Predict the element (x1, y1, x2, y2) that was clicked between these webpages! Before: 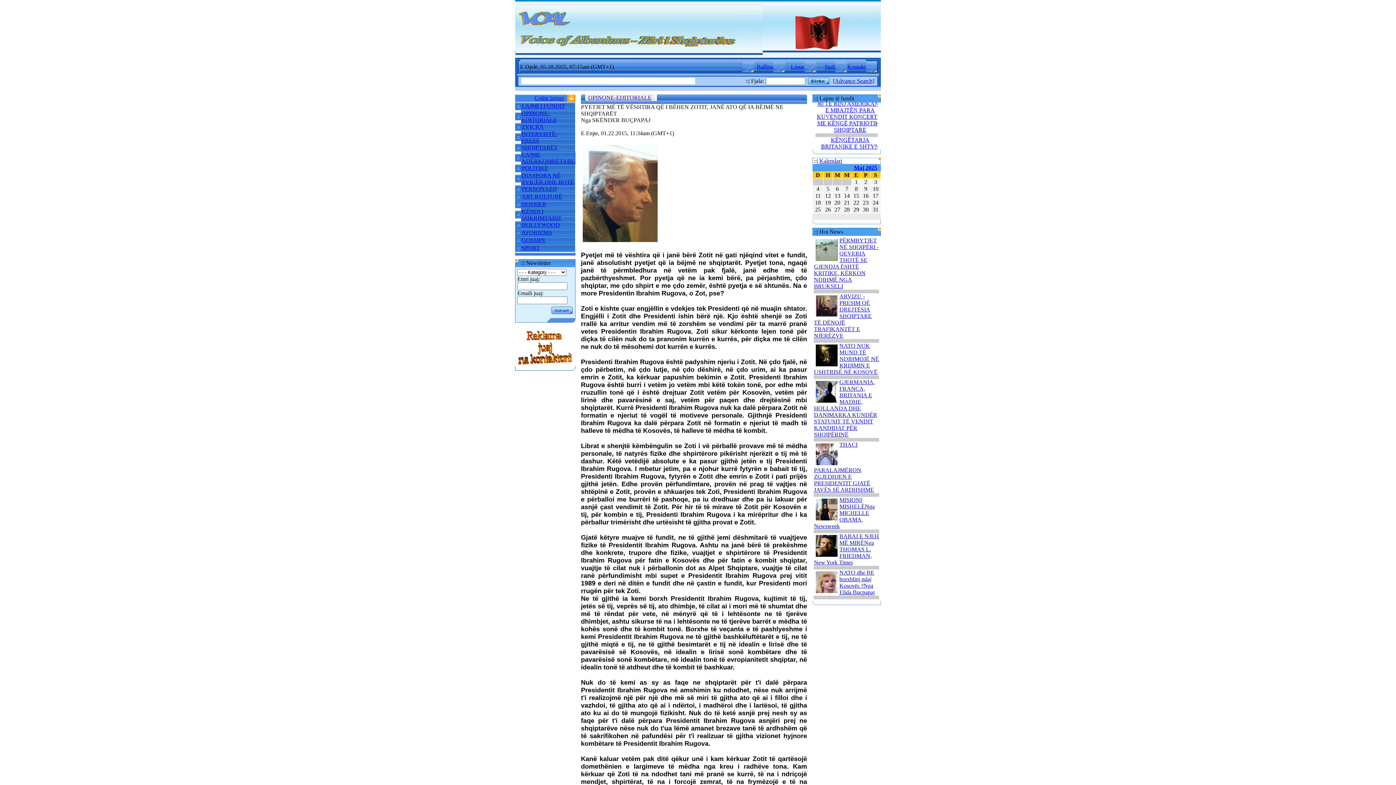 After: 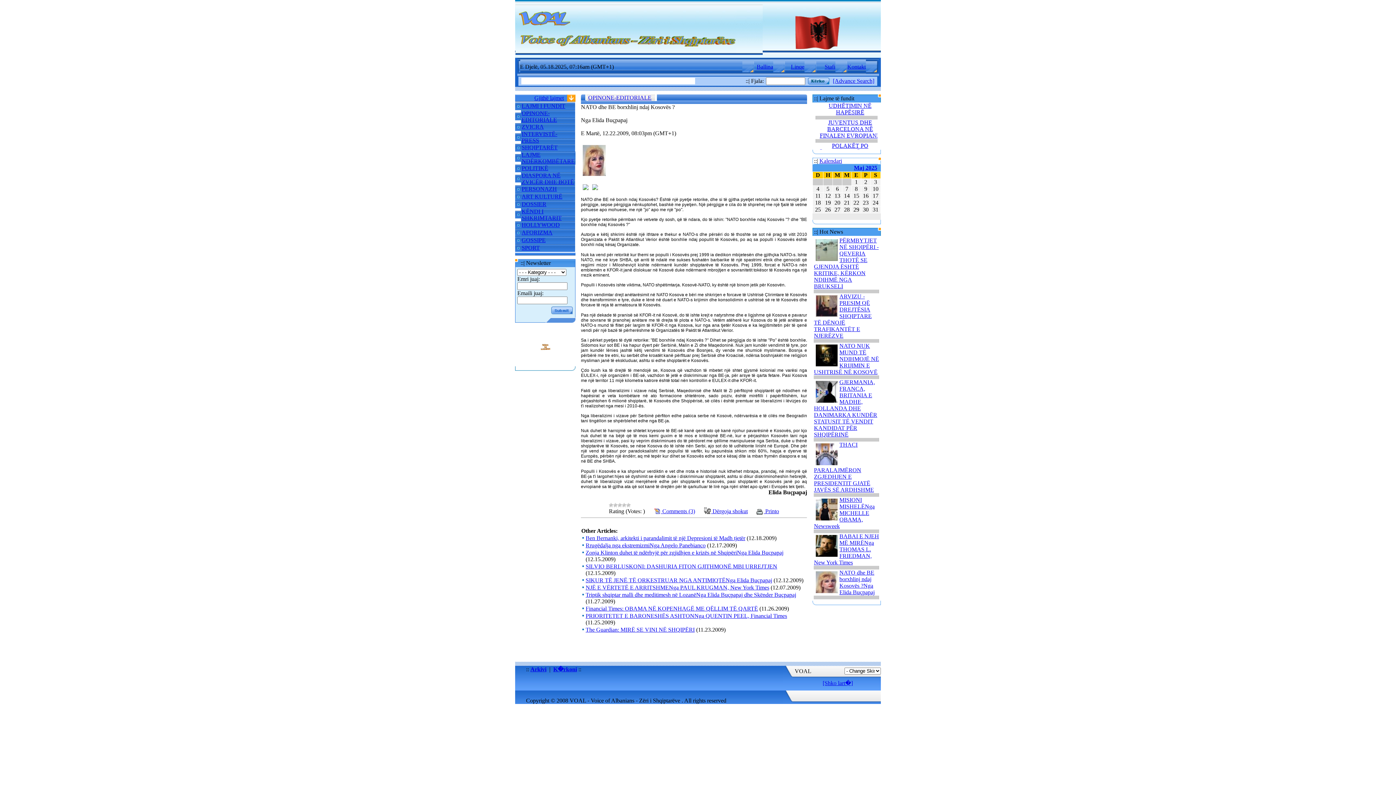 Action: label: NATO dhe BE borxhlinj ndaj Kosovës ?Nga Elida Buçpapaj bbox: (839, 569, 874, 595)